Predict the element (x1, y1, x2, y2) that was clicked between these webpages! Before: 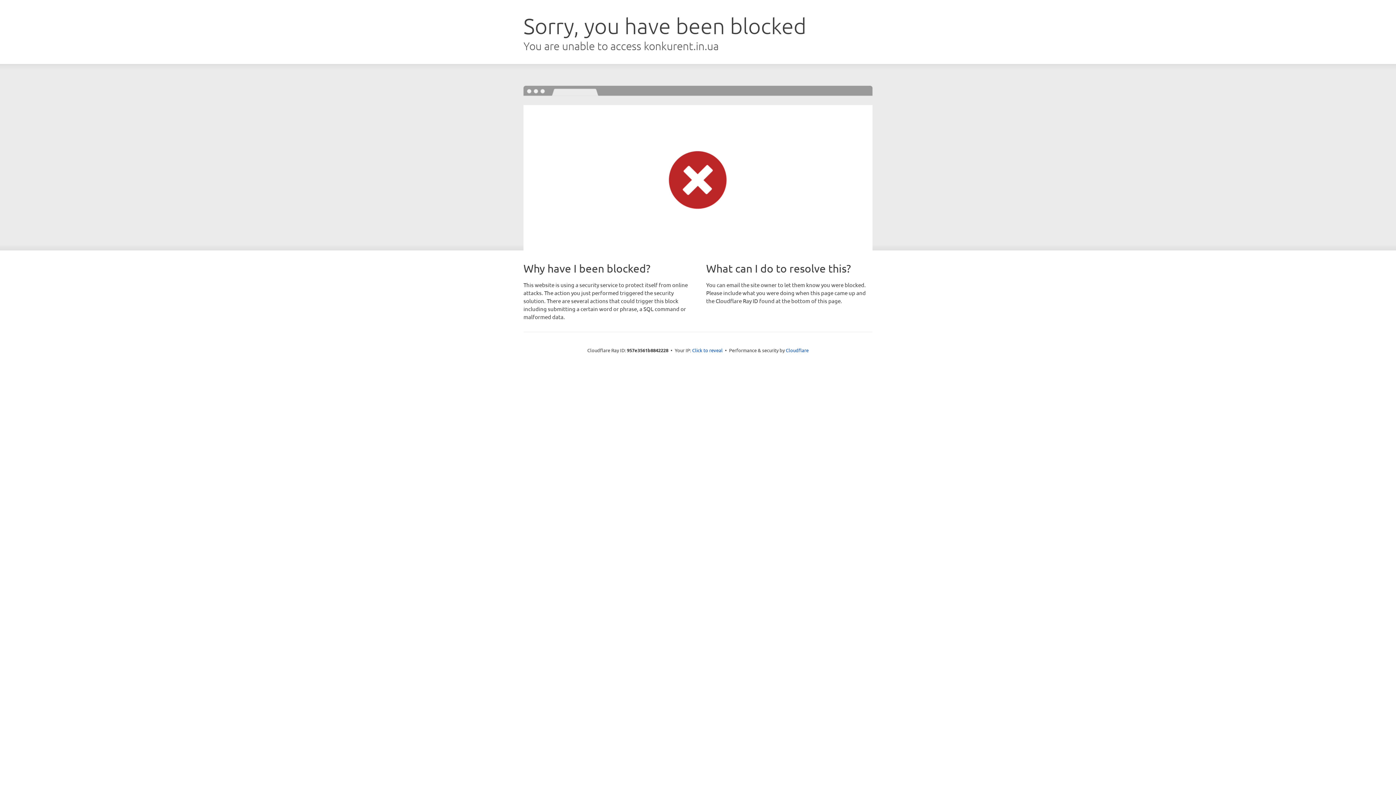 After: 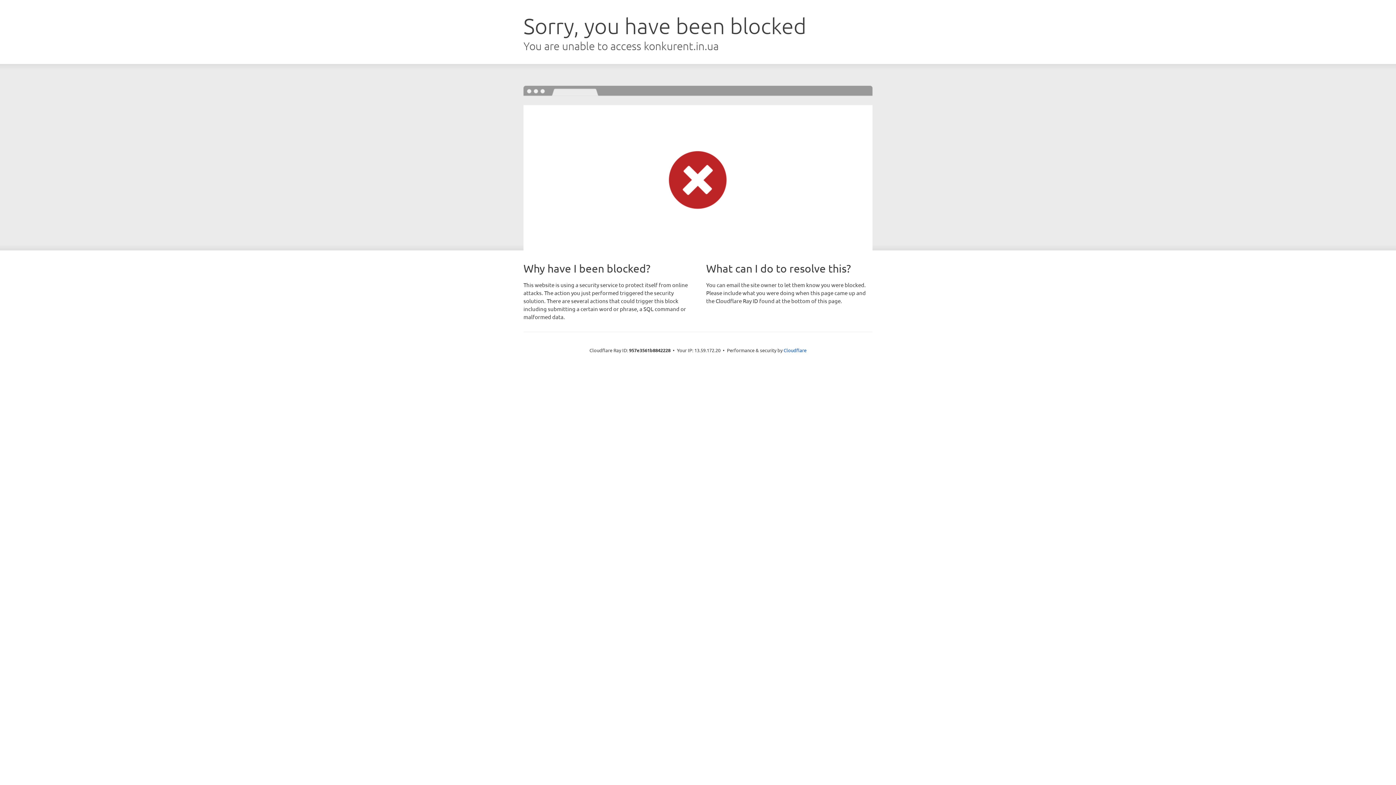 Action: bbox: (692, 346, 722, 353) label: Click to reveal